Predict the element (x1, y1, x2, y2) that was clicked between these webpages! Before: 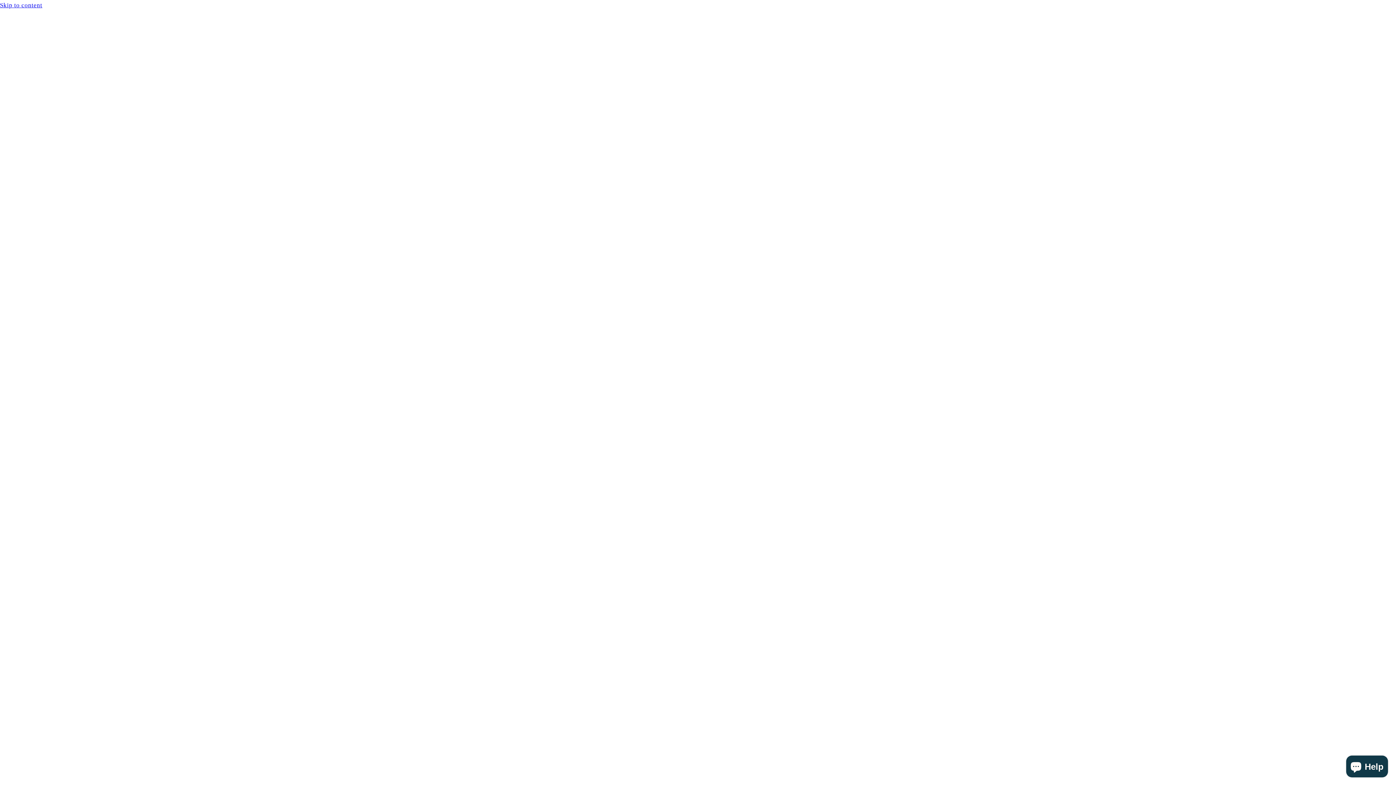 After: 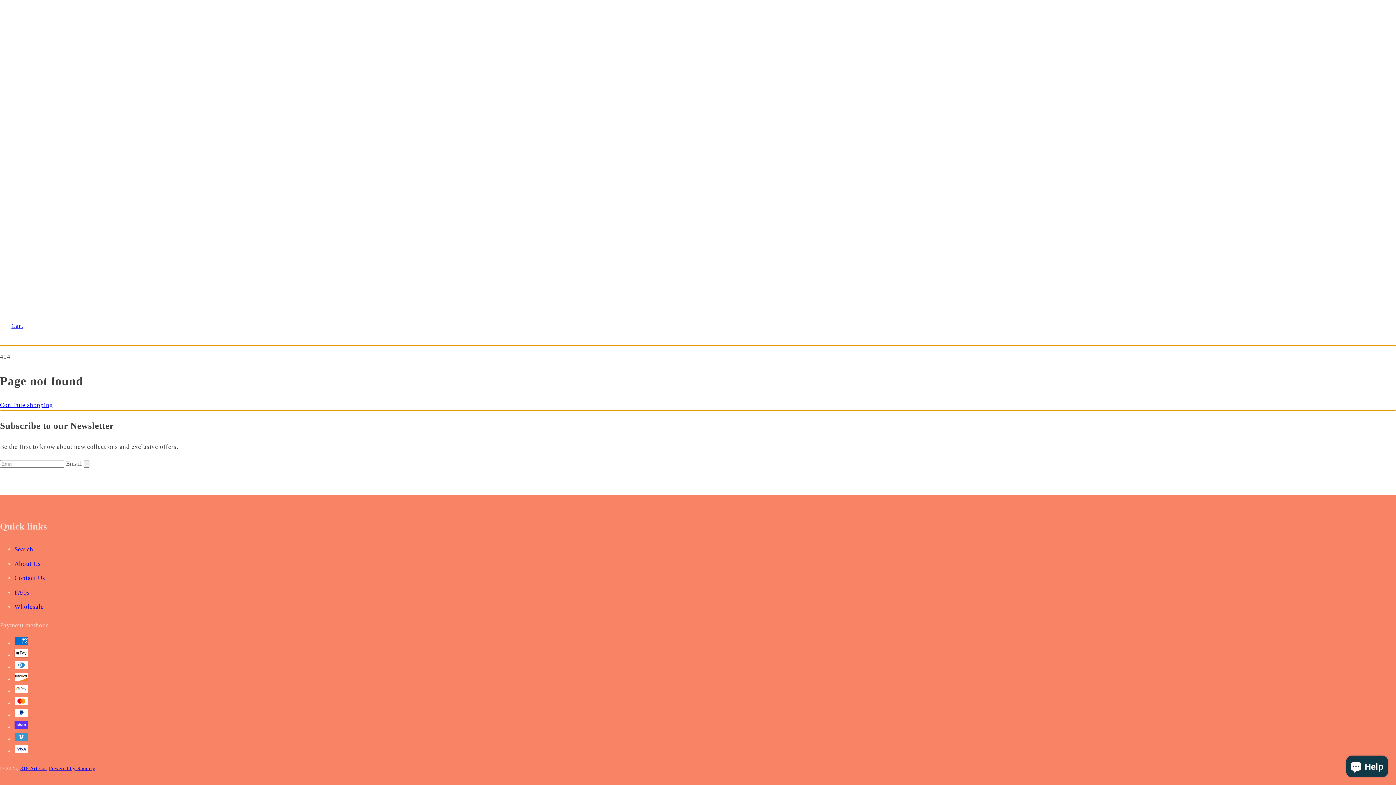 Action: label: Skip to content bbox: (0, 0, 1396, 10)